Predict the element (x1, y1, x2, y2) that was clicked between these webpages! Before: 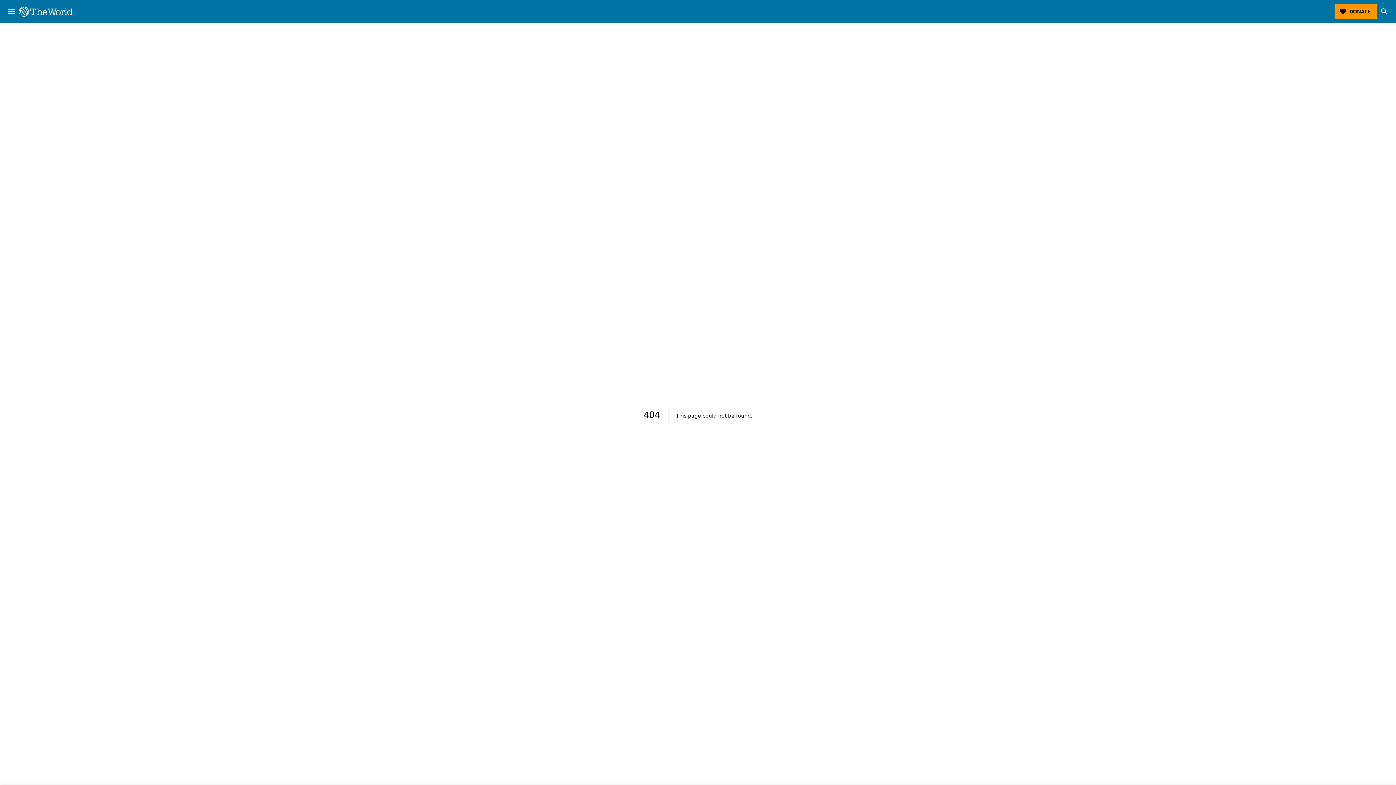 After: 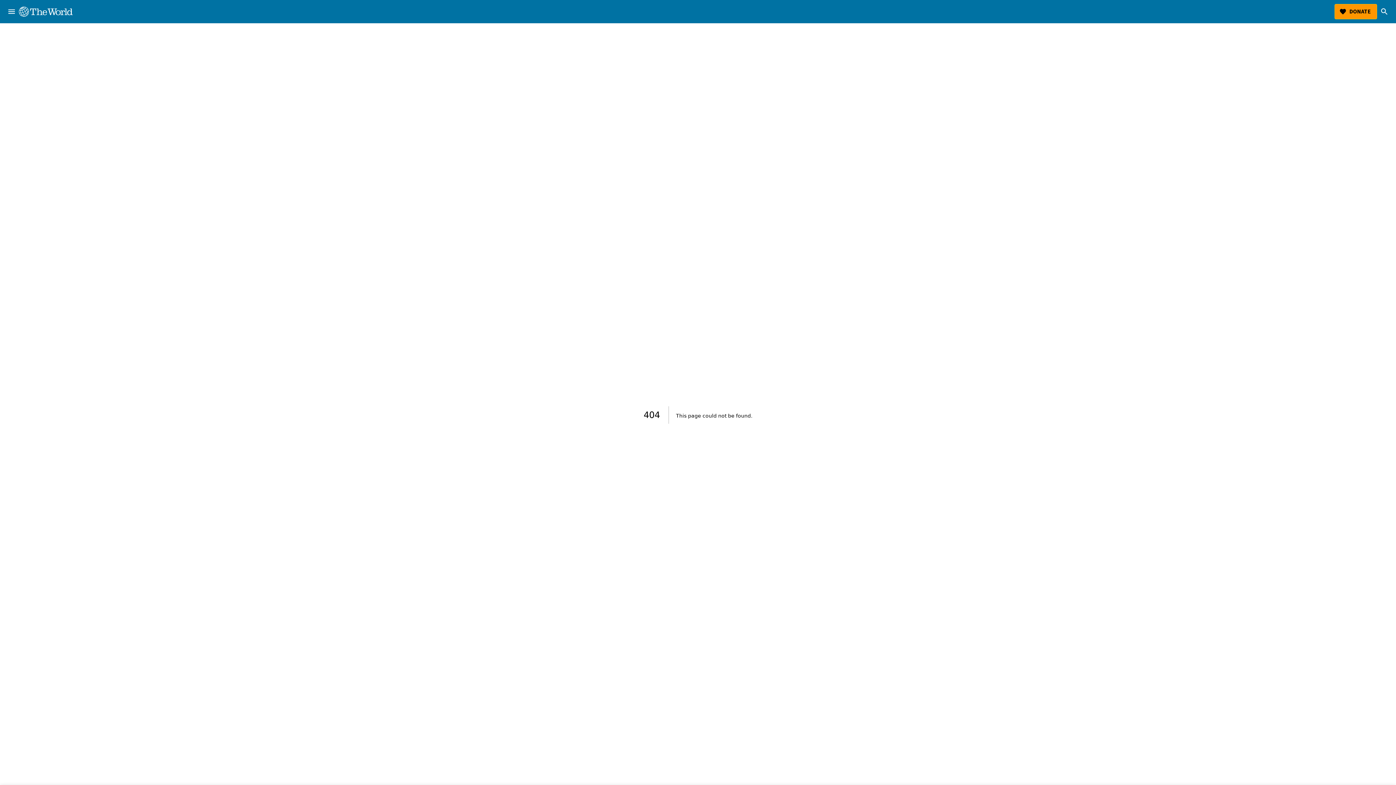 Action: label: The World bbox: (18, 6, 72, 16)